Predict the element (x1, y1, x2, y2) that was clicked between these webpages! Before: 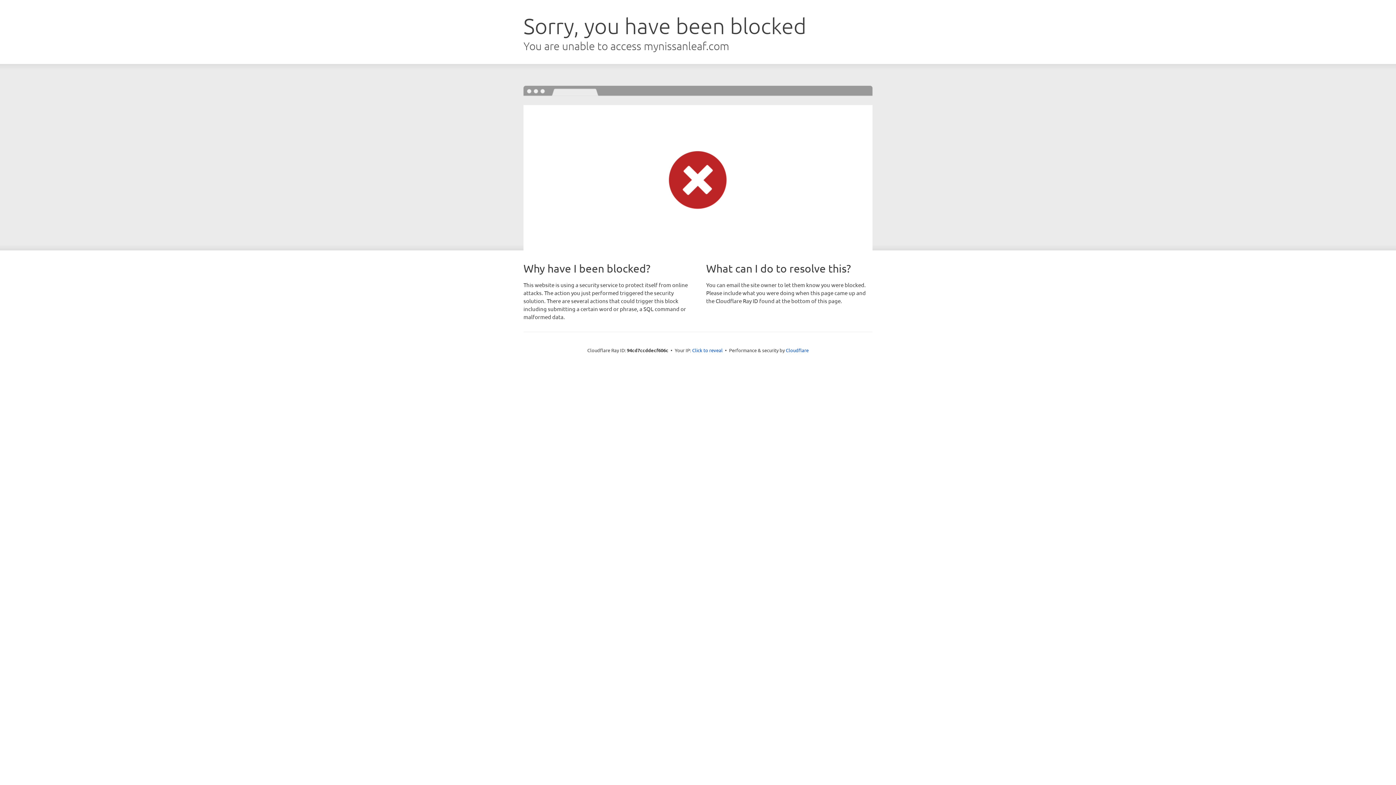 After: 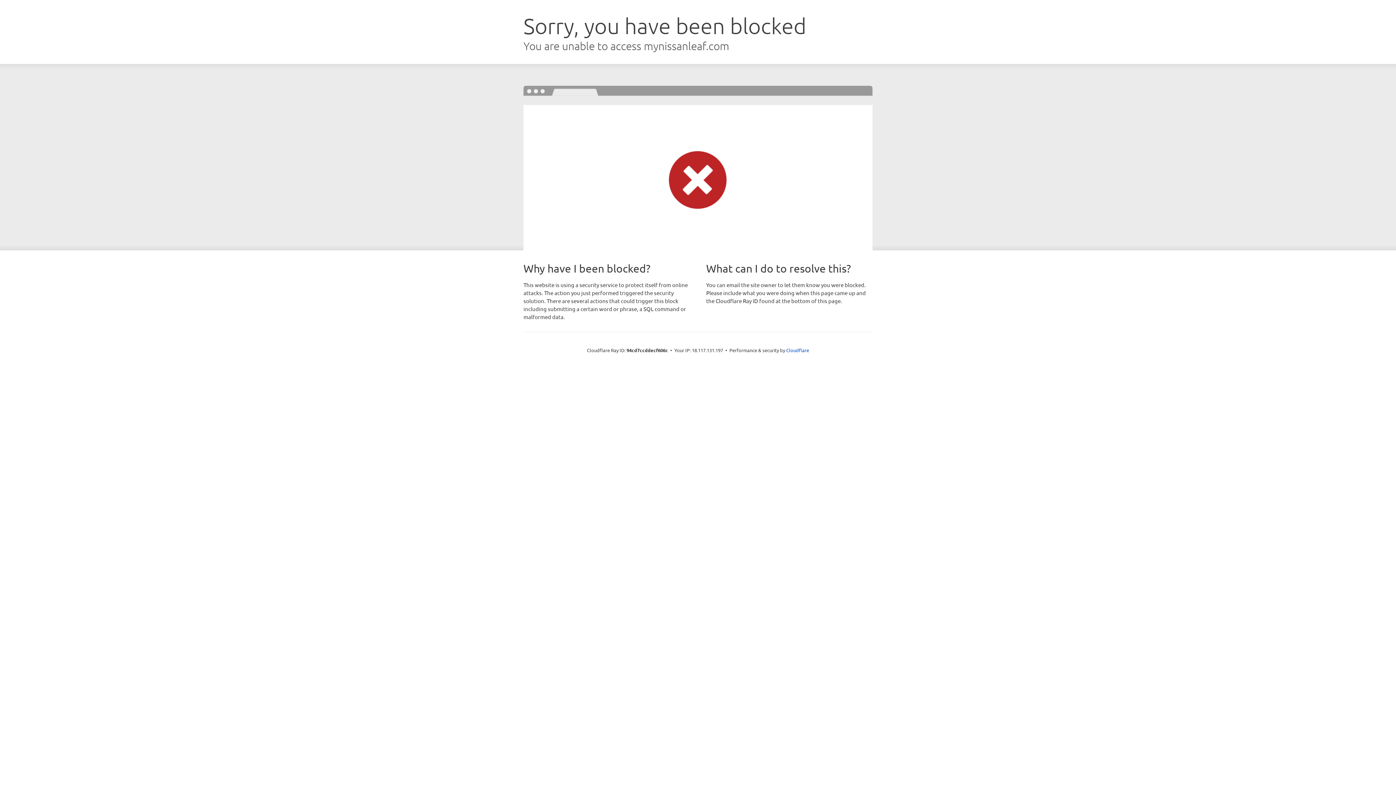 Action: bbox: (692, 346, 722, 353) label: Click to reveal